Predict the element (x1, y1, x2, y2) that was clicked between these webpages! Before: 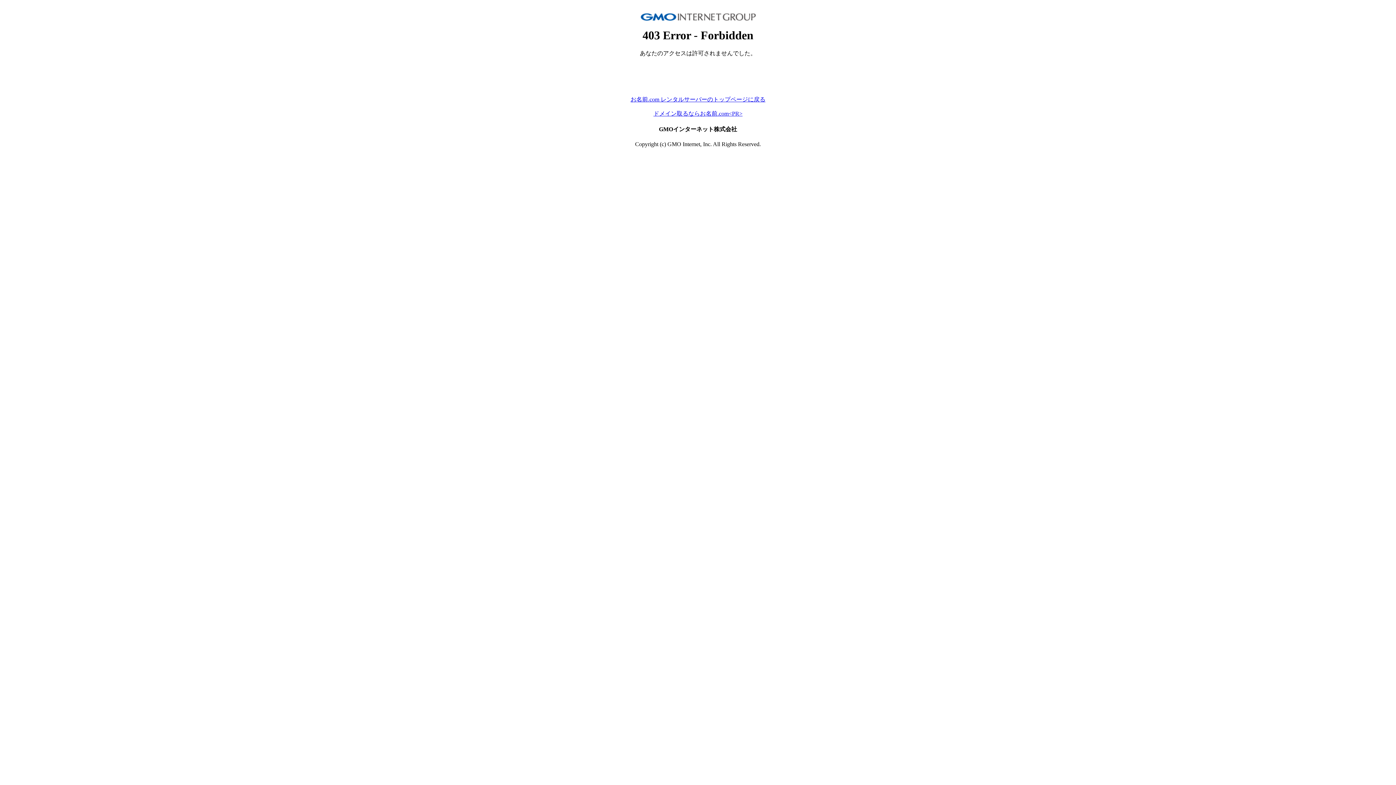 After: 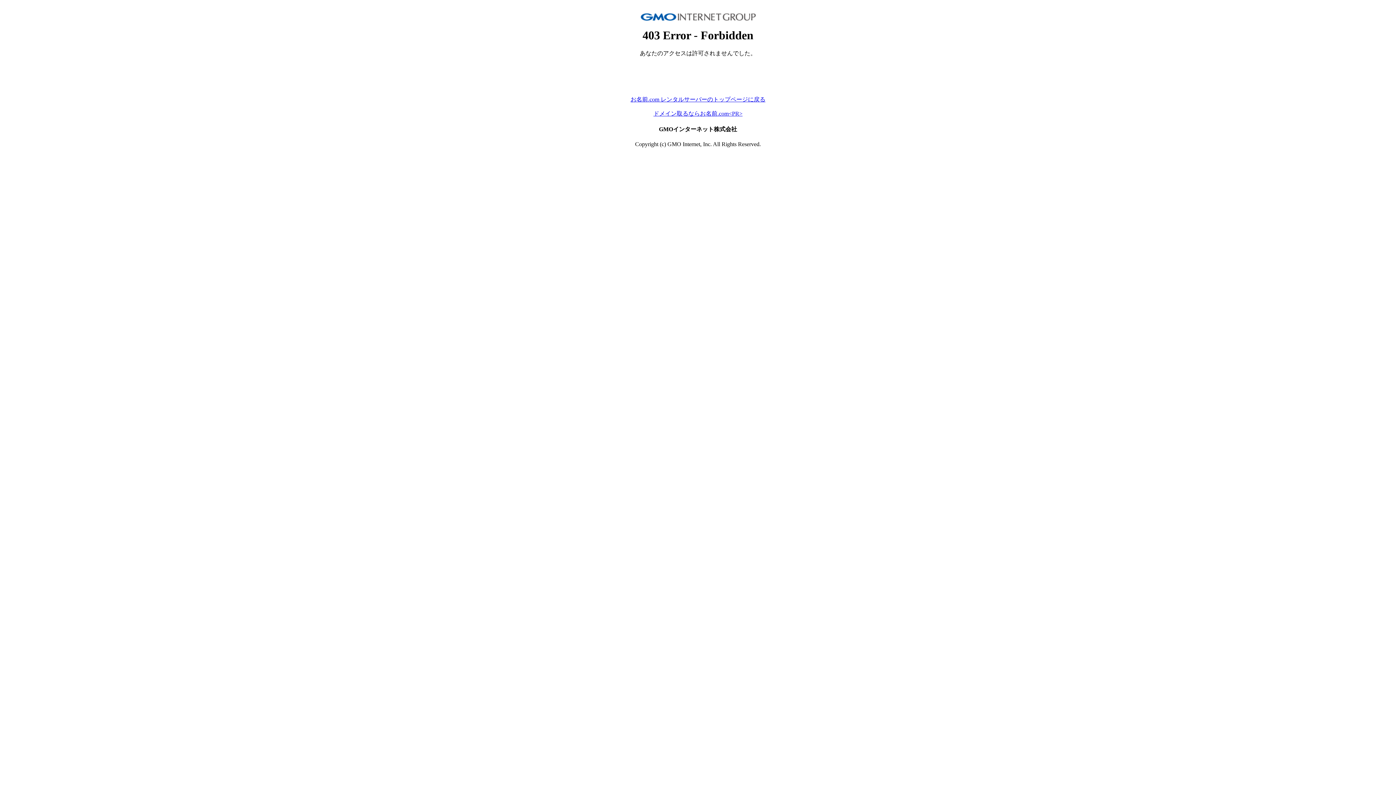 Action: bbox: (653, 110, 742, 116) label: ドメイン取るならお名前.com<PR>